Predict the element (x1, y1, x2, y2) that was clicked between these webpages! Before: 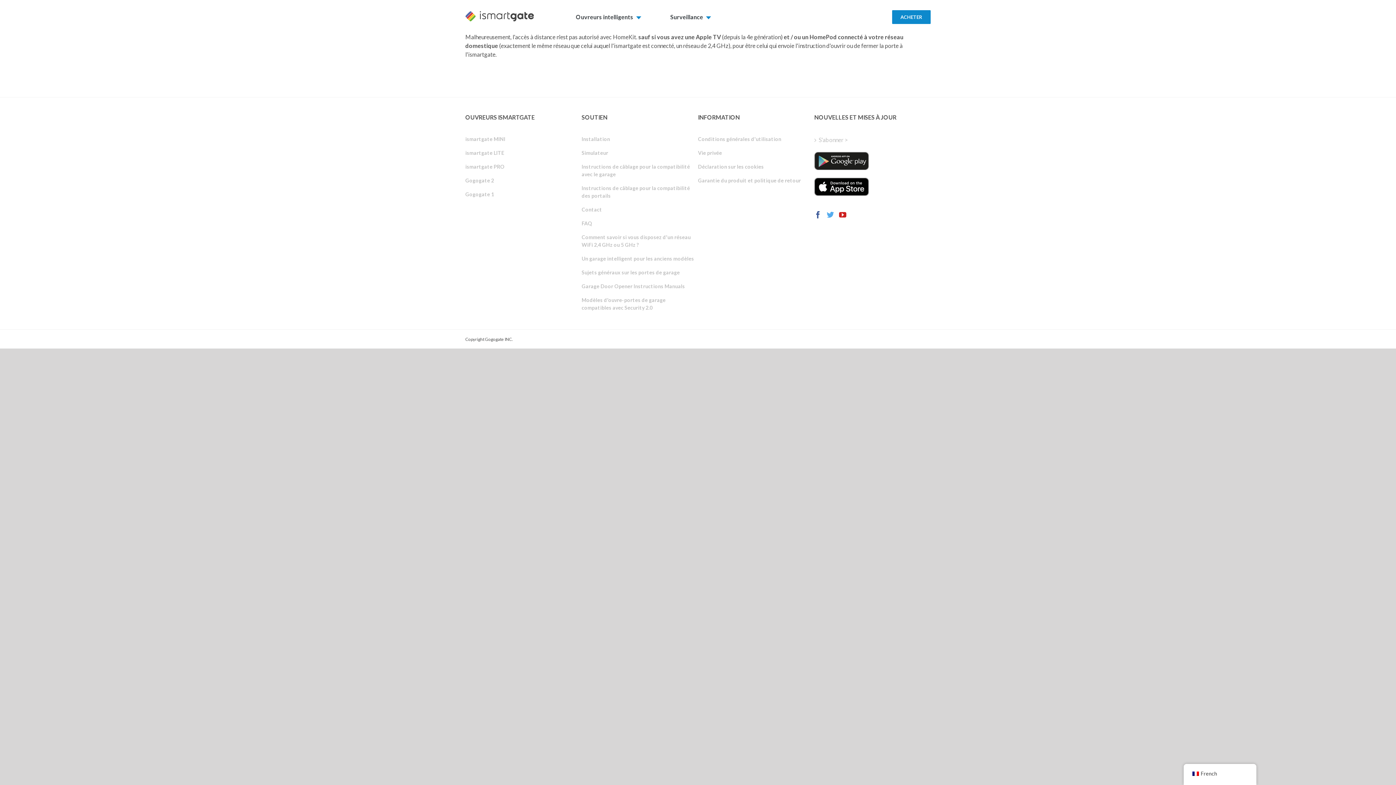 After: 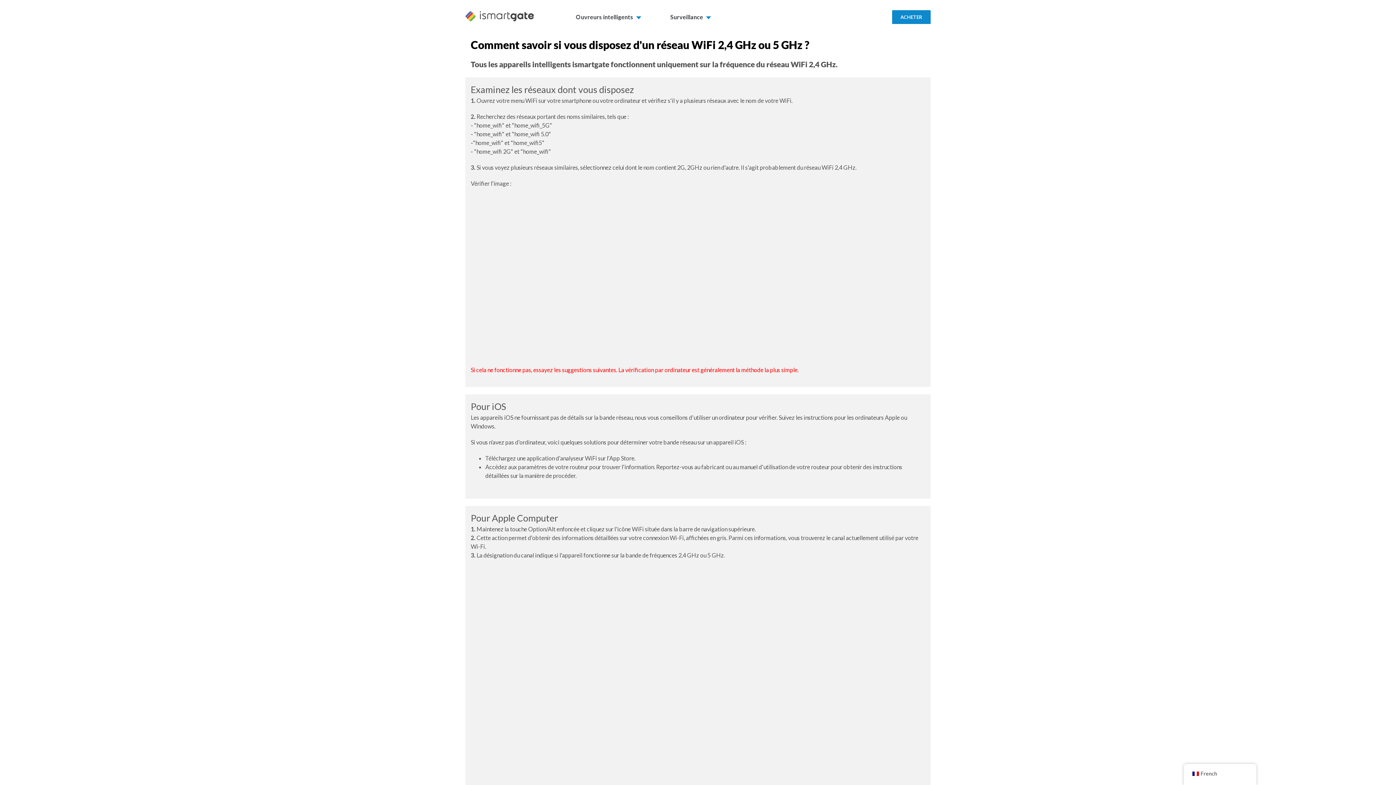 Action: label: Comment savoir si vous disposez d'un réseau WiFi 2,4 GHz ou 5 GHz ? bbox: (581, 230, 697, 252)